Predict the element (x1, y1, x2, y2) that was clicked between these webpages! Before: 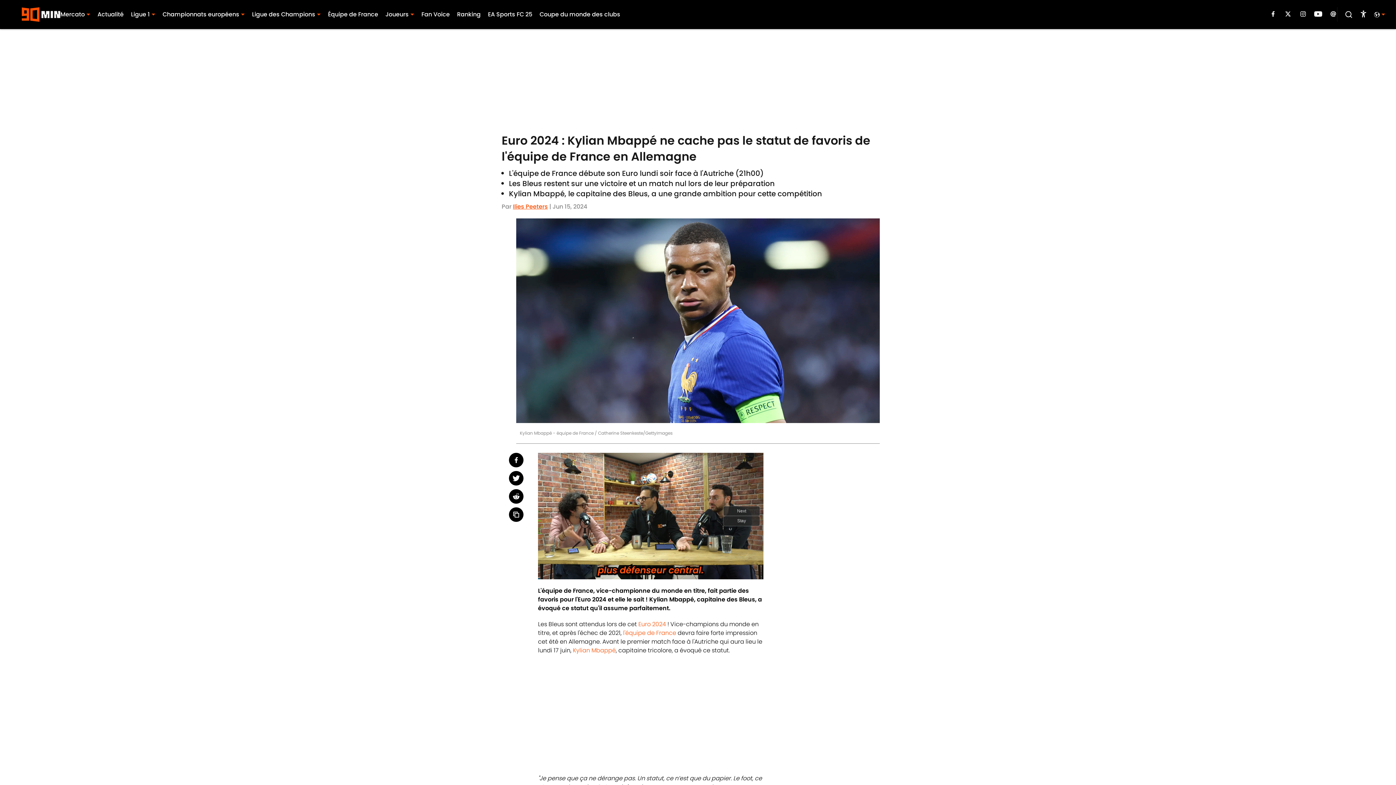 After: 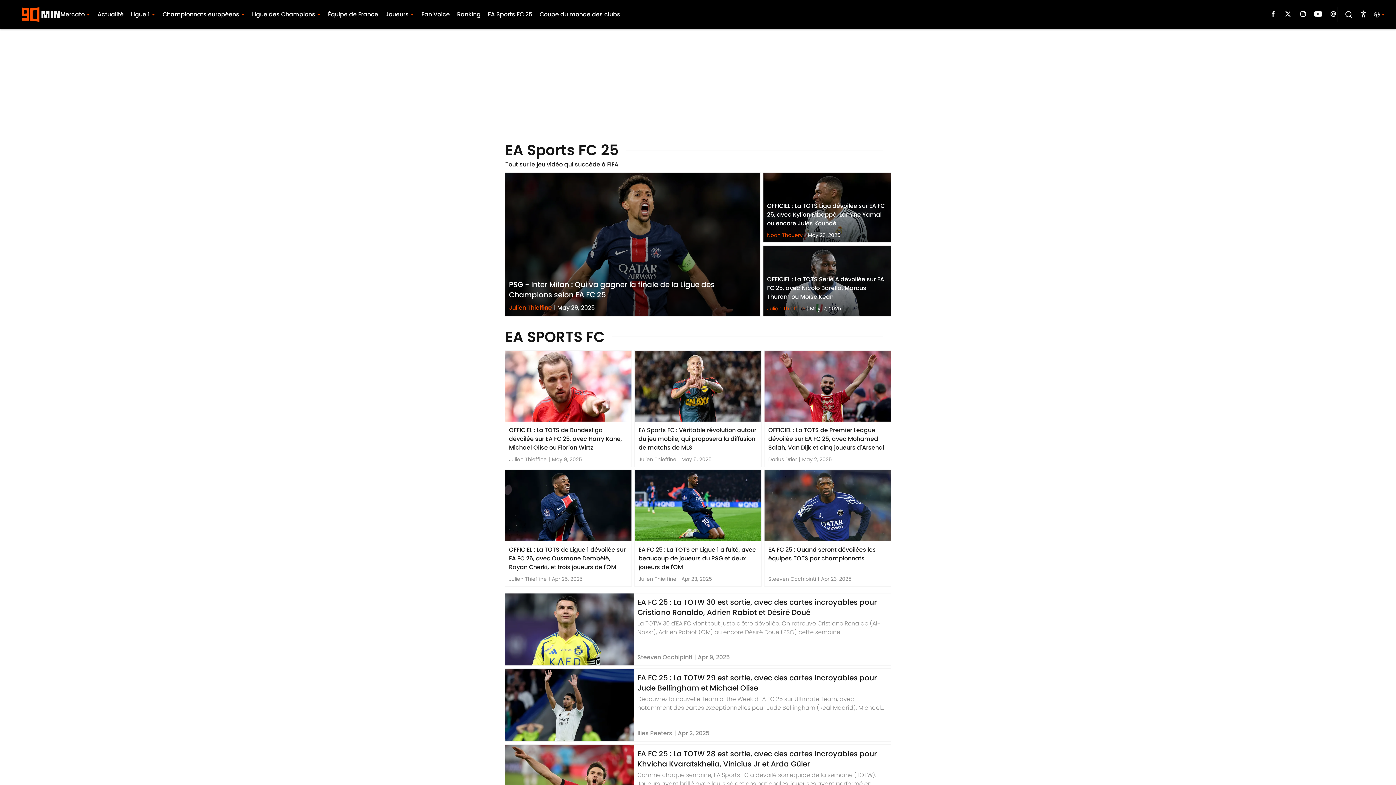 Action: bbox: (488, 10, 532, 18) label: EA Sports FC 25